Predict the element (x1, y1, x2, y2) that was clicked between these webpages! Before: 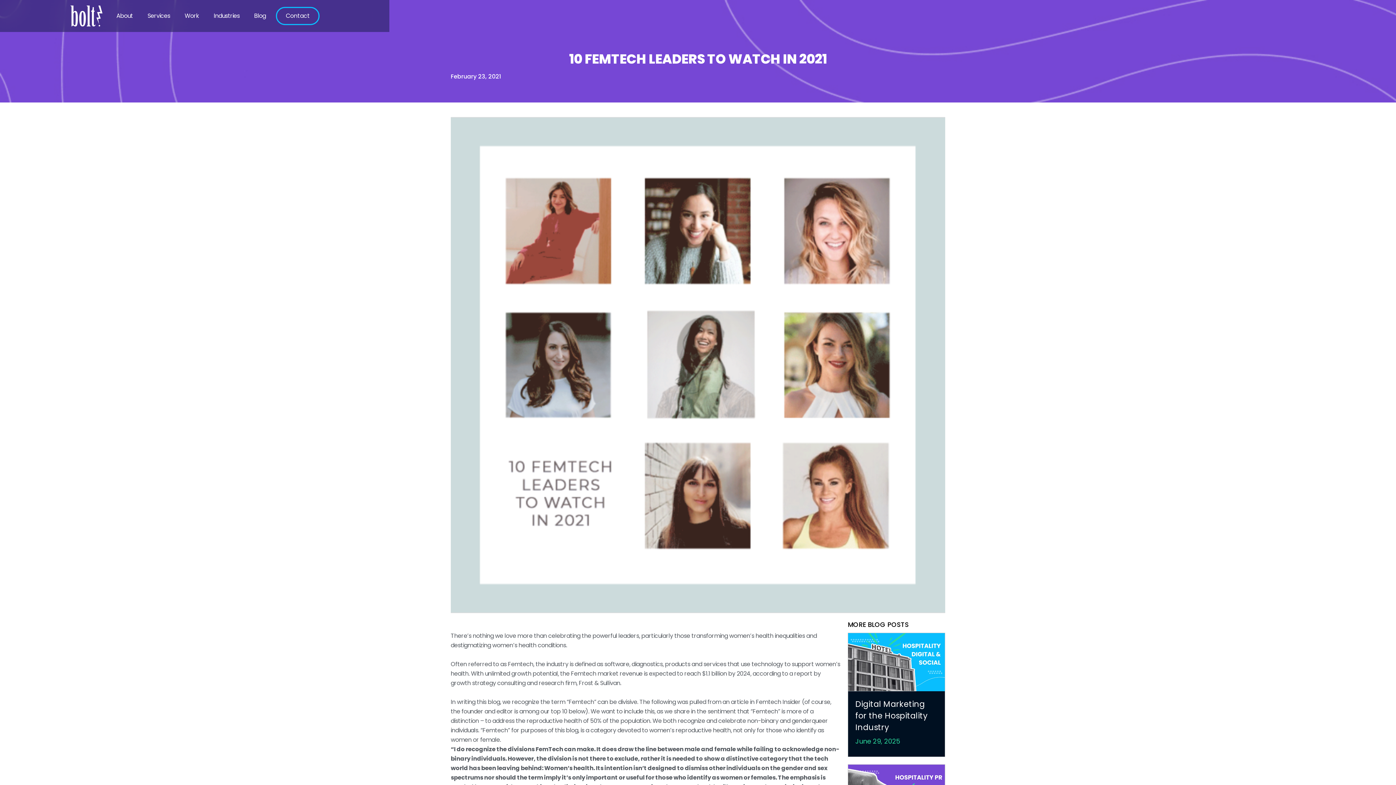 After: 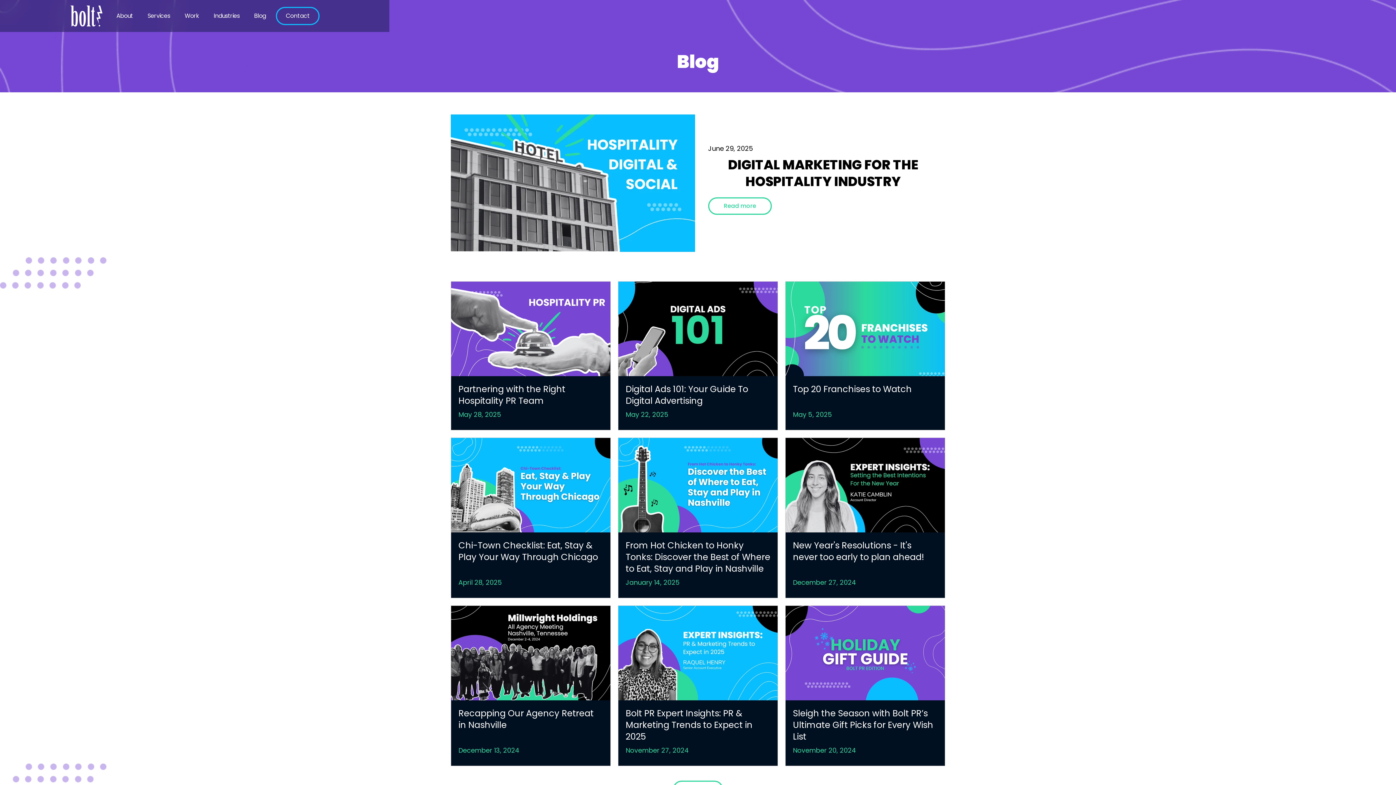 Action: label: Blog bbox: (248, 8, 271, 22)